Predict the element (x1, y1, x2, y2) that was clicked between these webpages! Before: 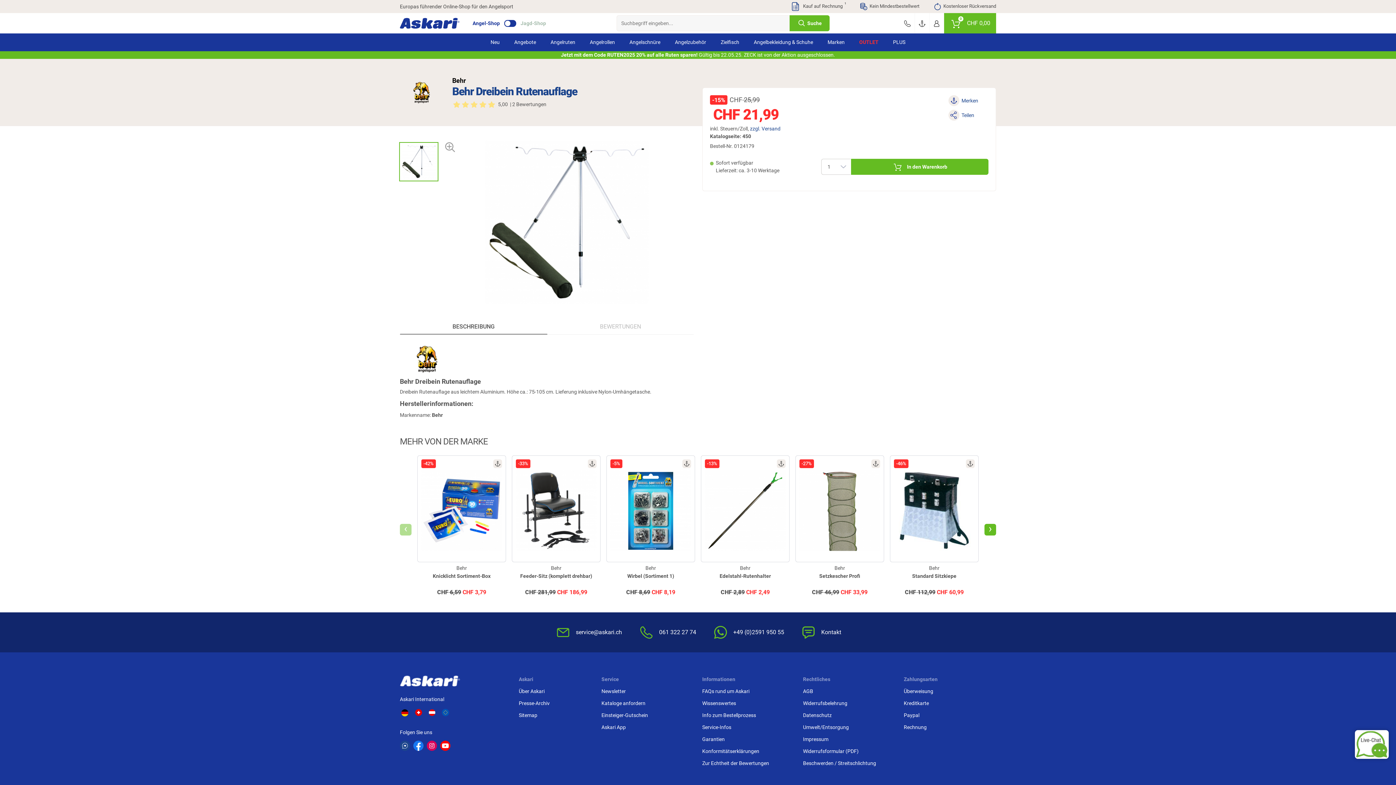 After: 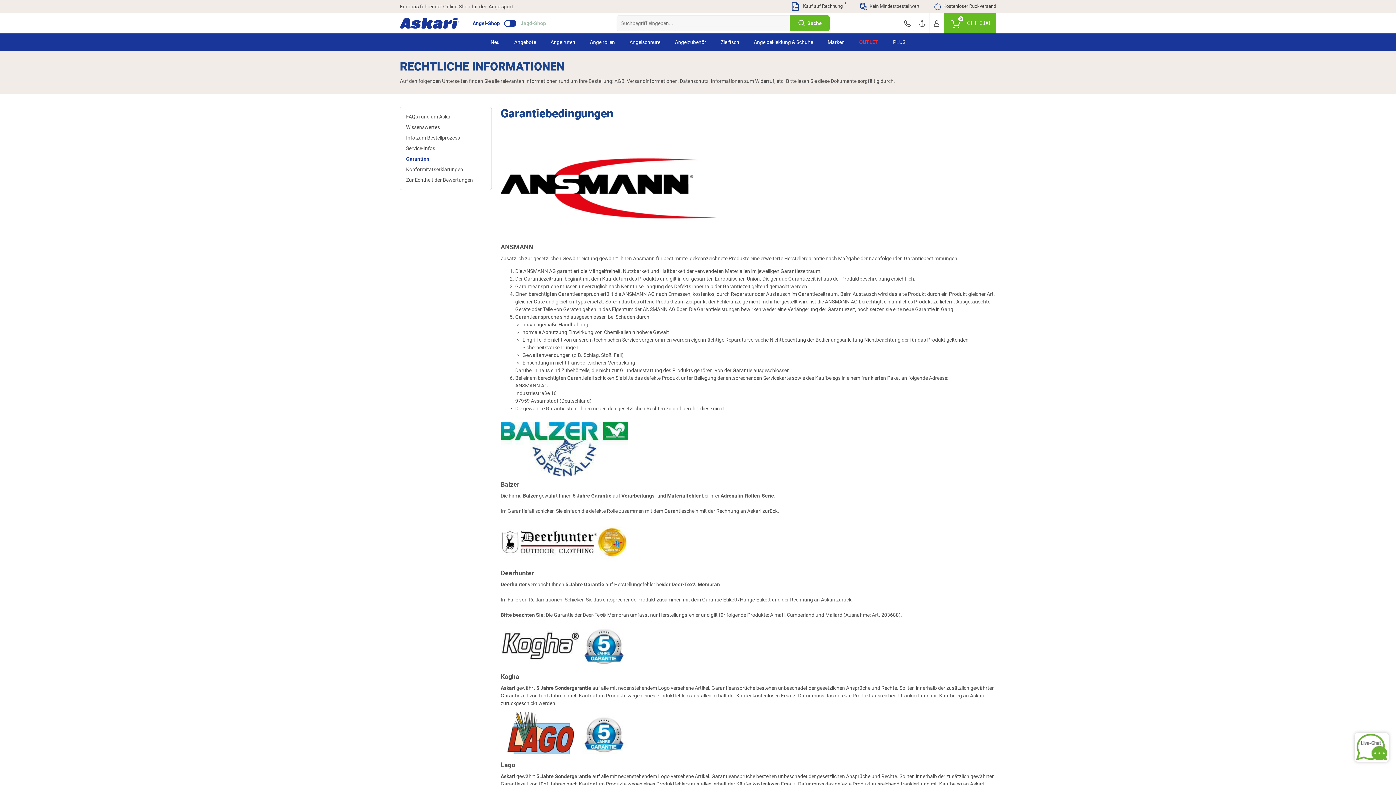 Action: label: Garantien bbox: (702, 736, 724, 743)